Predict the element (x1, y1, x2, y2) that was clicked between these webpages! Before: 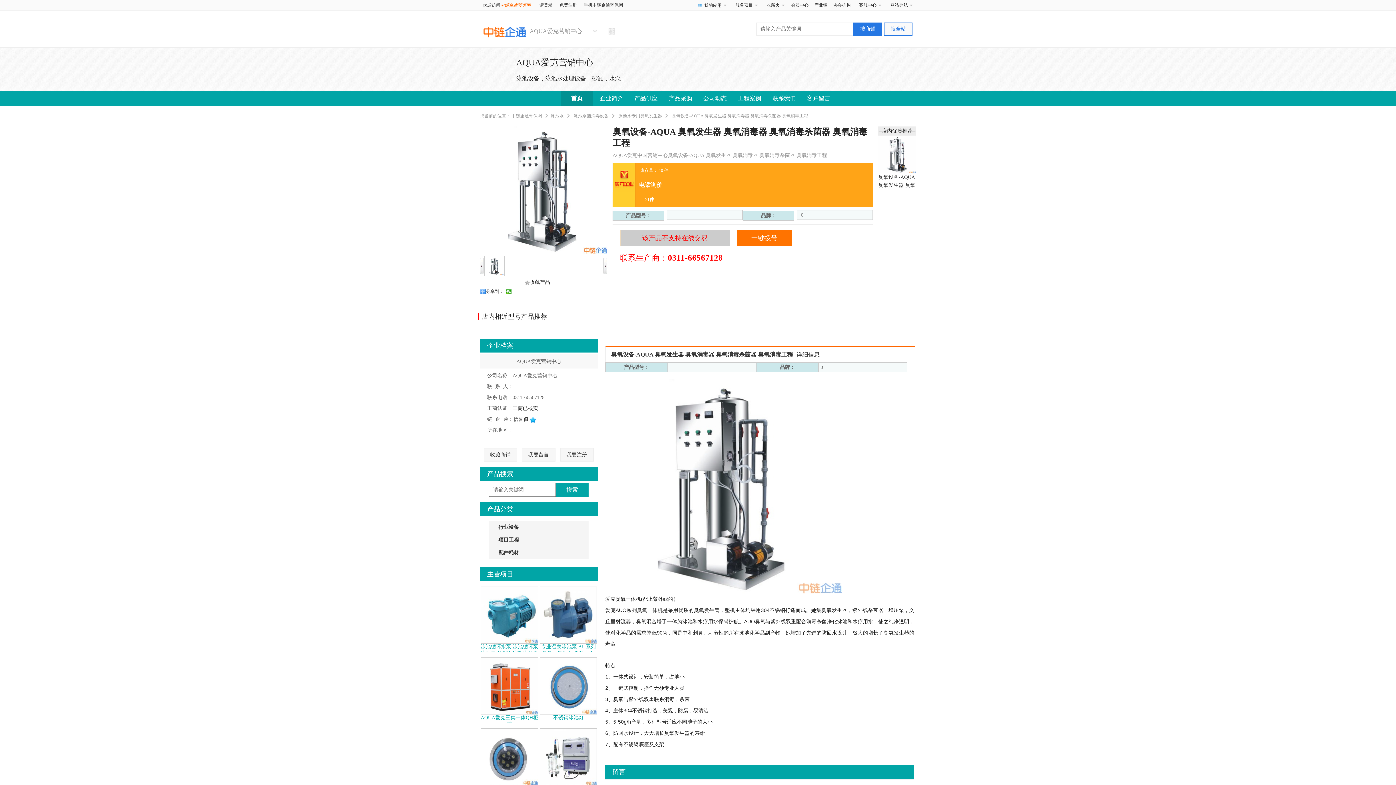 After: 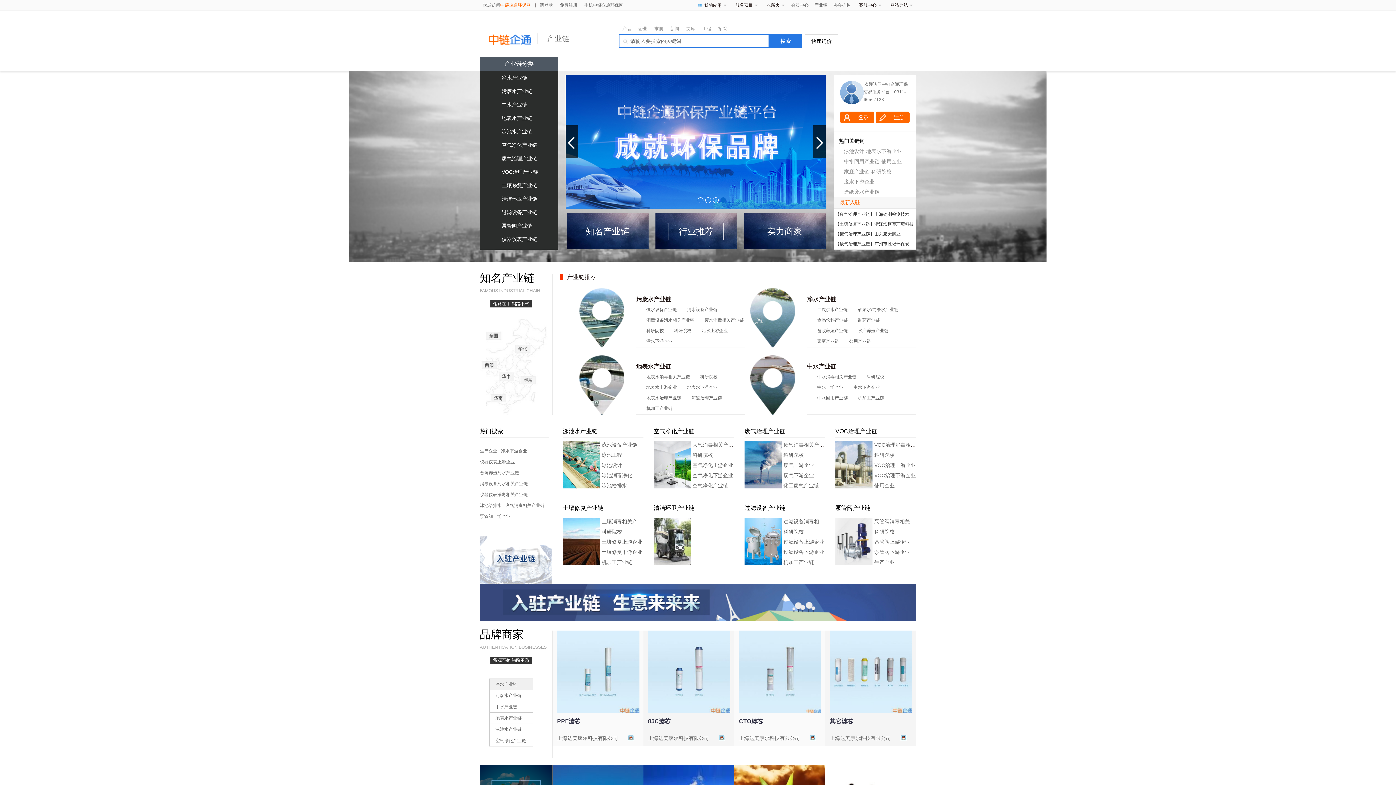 Action: bbox: (811, 0, 830, 10) label: 产业链